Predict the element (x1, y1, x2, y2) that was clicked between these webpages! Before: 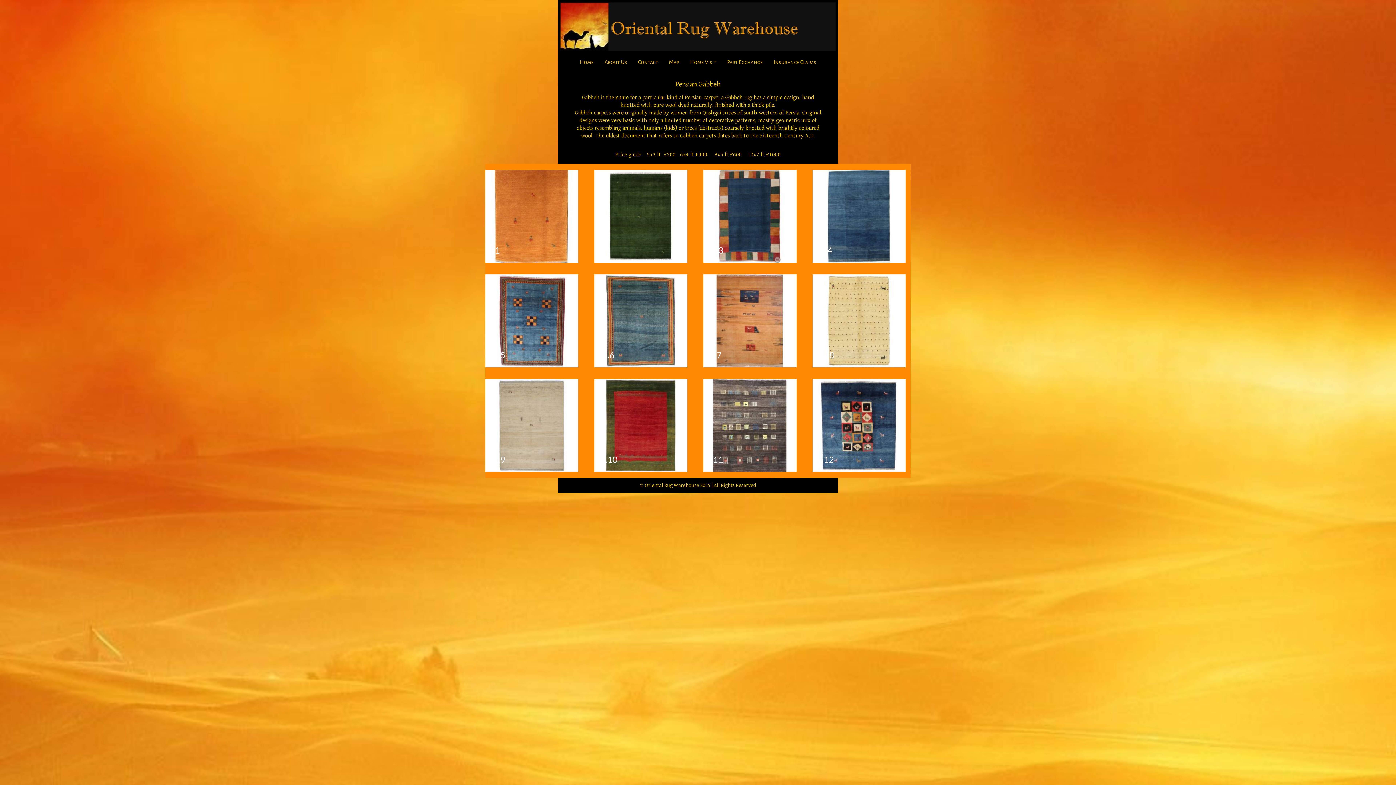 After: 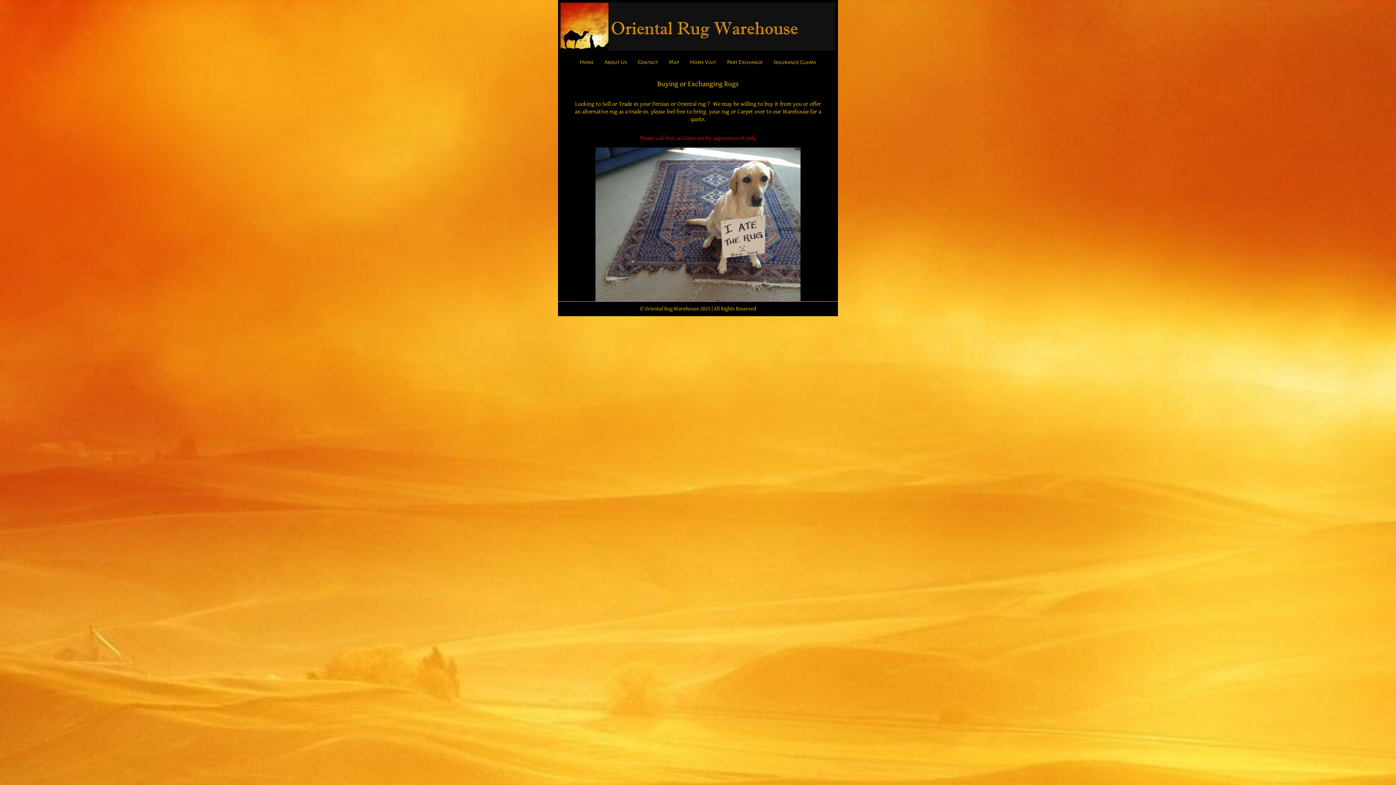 Action: bbox: (721, 53, 768, 71) label: Part Exchange